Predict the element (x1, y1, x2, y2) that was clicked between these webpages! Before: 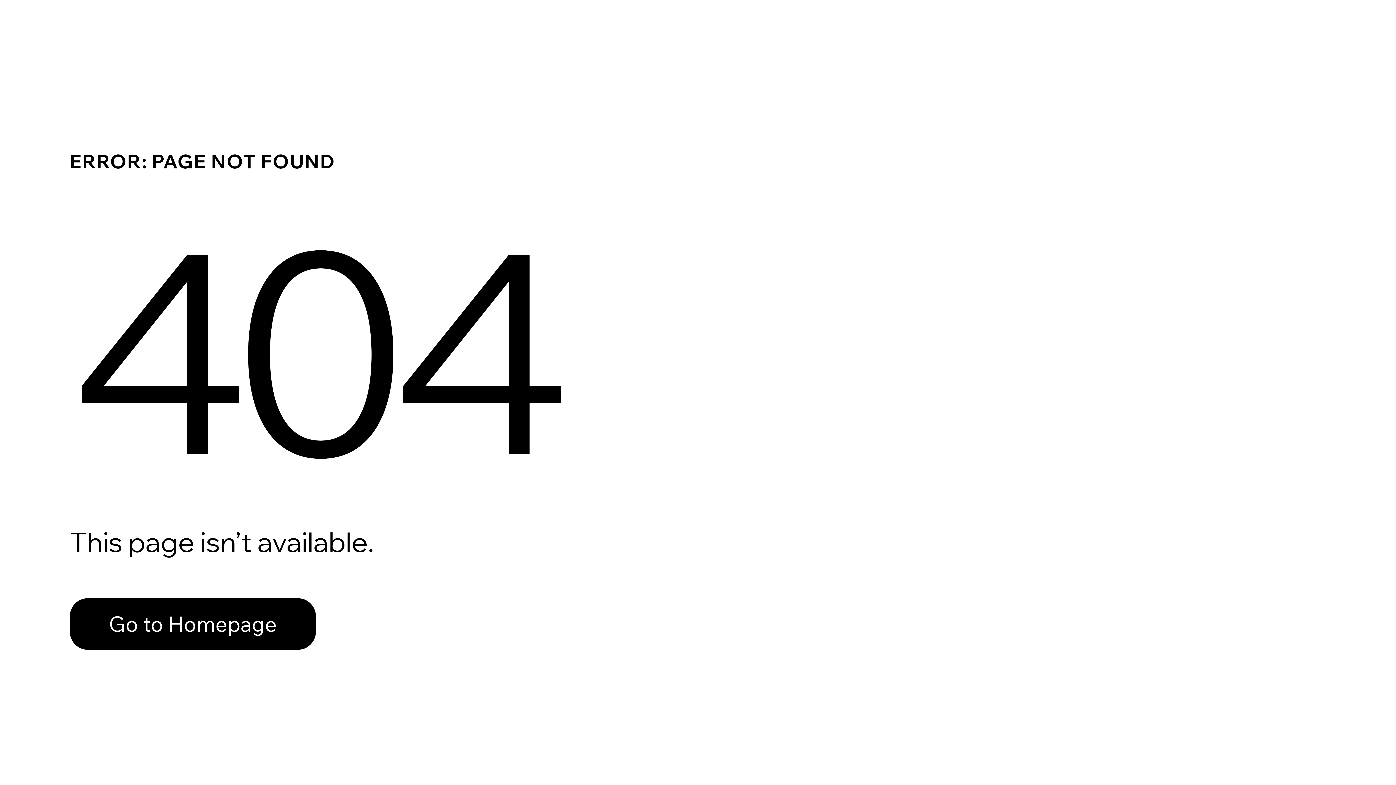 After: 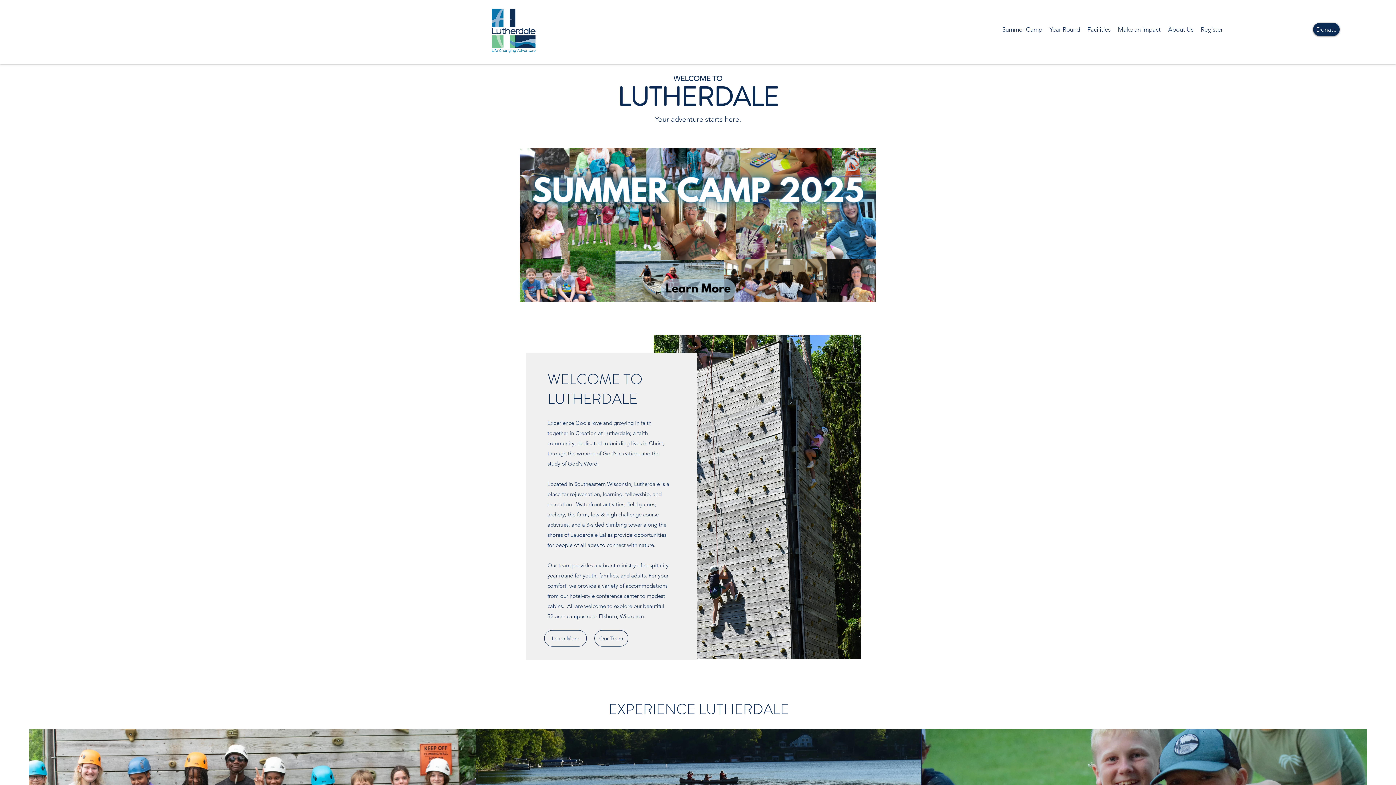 Action: label: Go to Homepage bbox: (69, 582, 768, 659)